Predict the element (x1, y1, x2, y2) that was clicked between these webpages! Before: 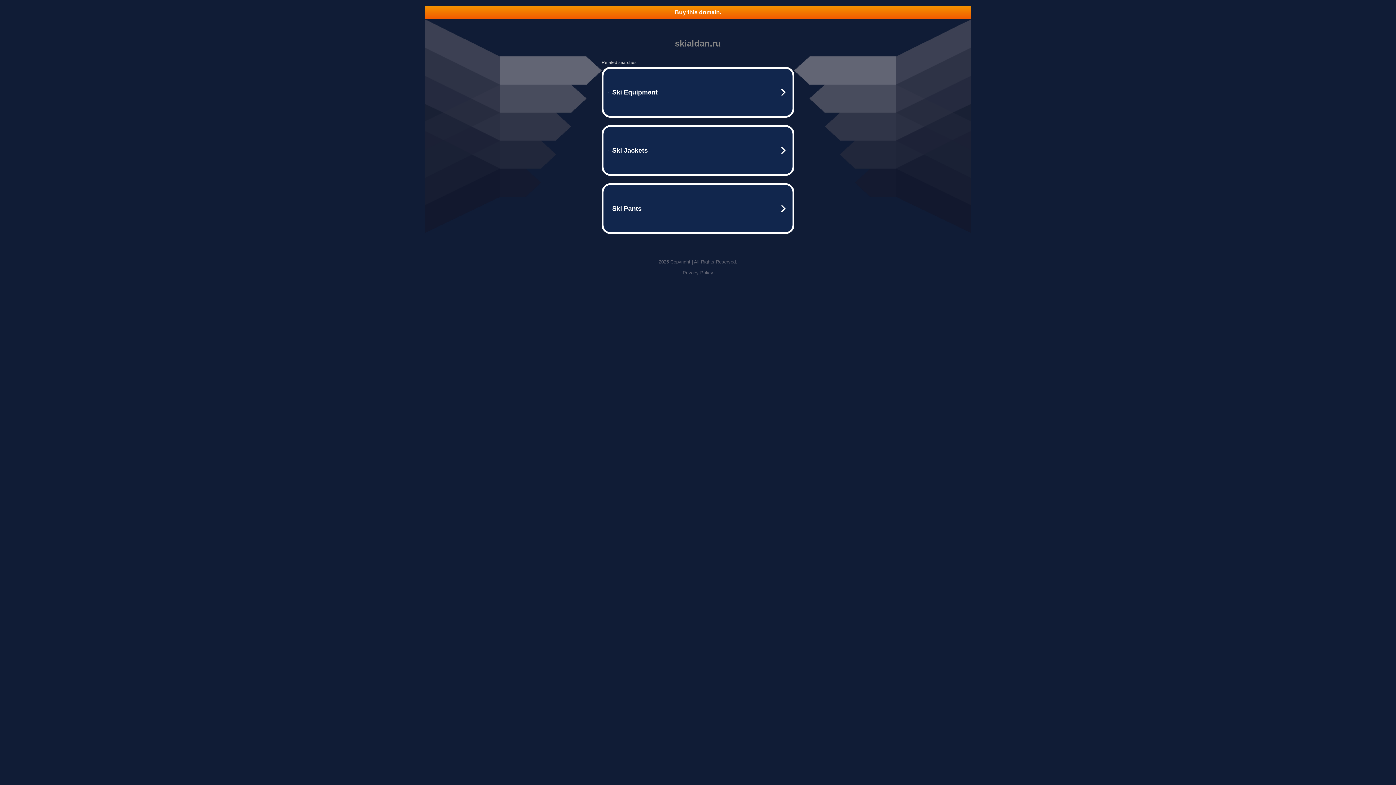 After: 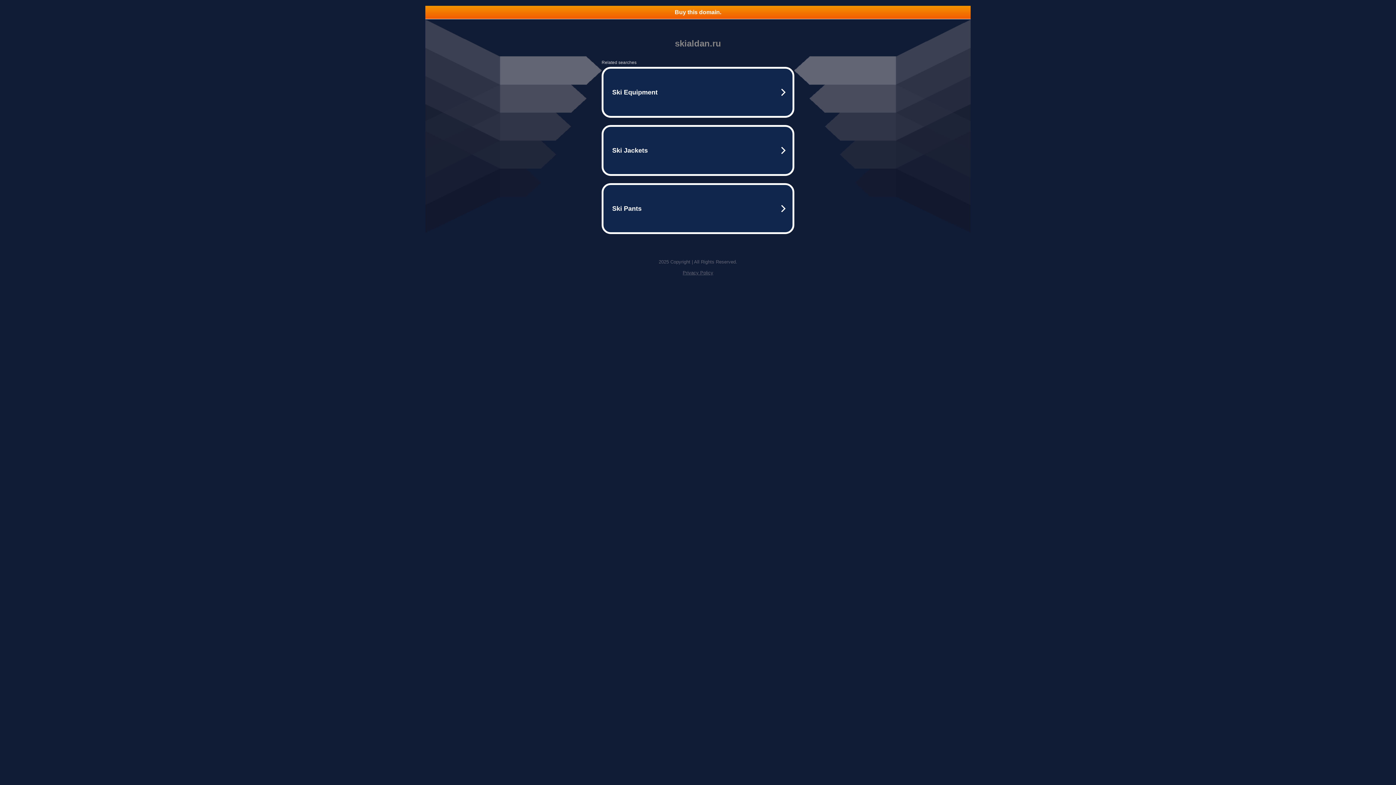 Action: bbox: (425, 5, 970, 18) label: Buy this domain.